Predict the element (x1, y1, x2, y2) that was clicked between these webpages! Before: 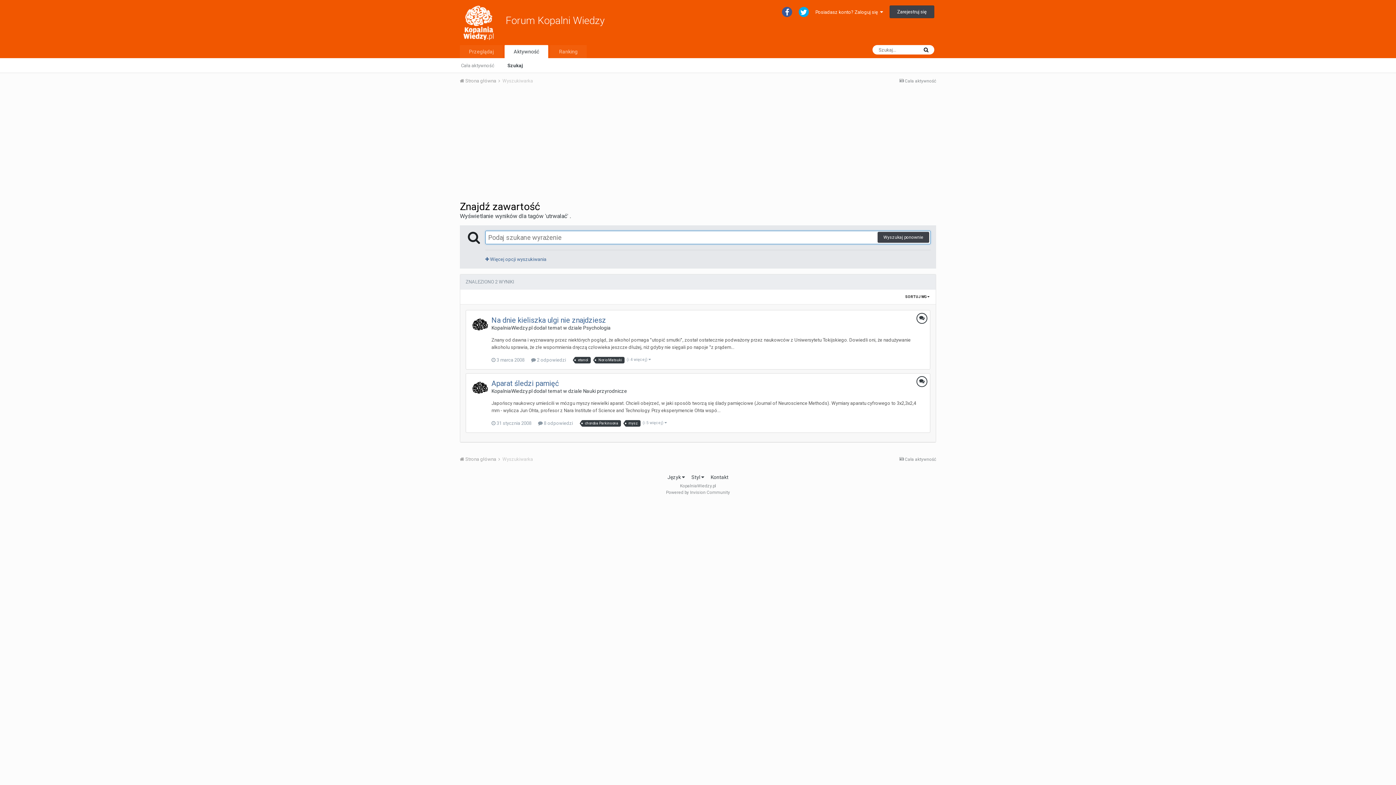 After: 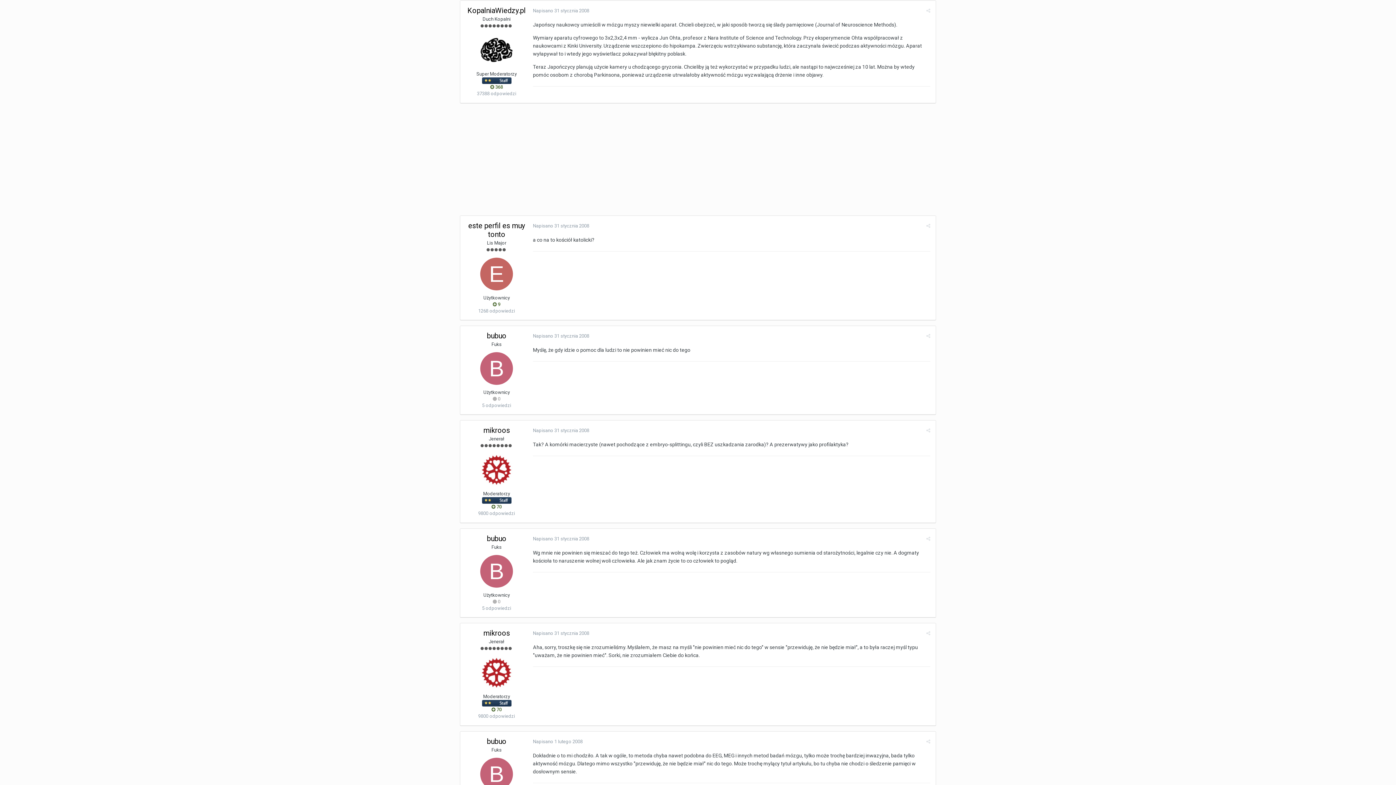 Action: bbox: (491, 420, 531, 426) label:  31 stycznia 2008